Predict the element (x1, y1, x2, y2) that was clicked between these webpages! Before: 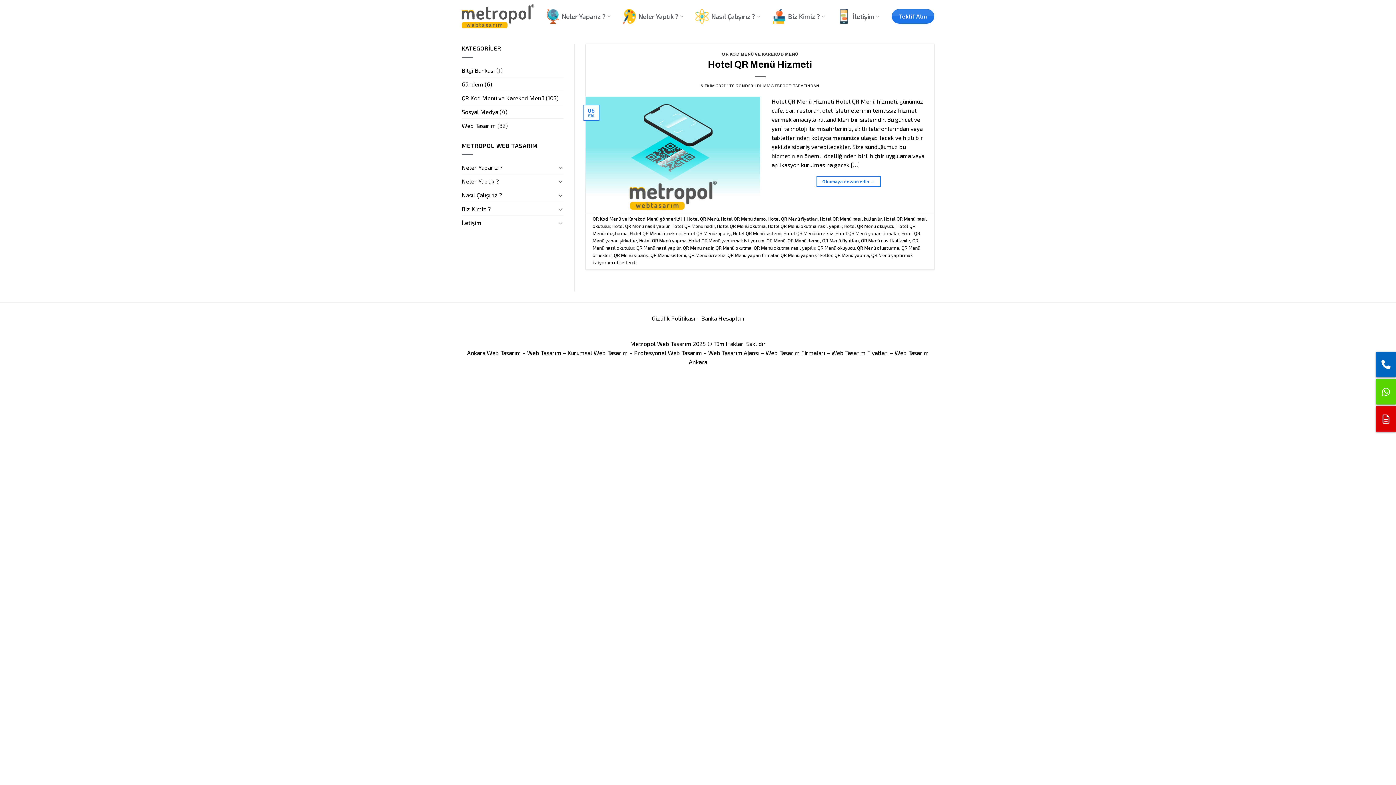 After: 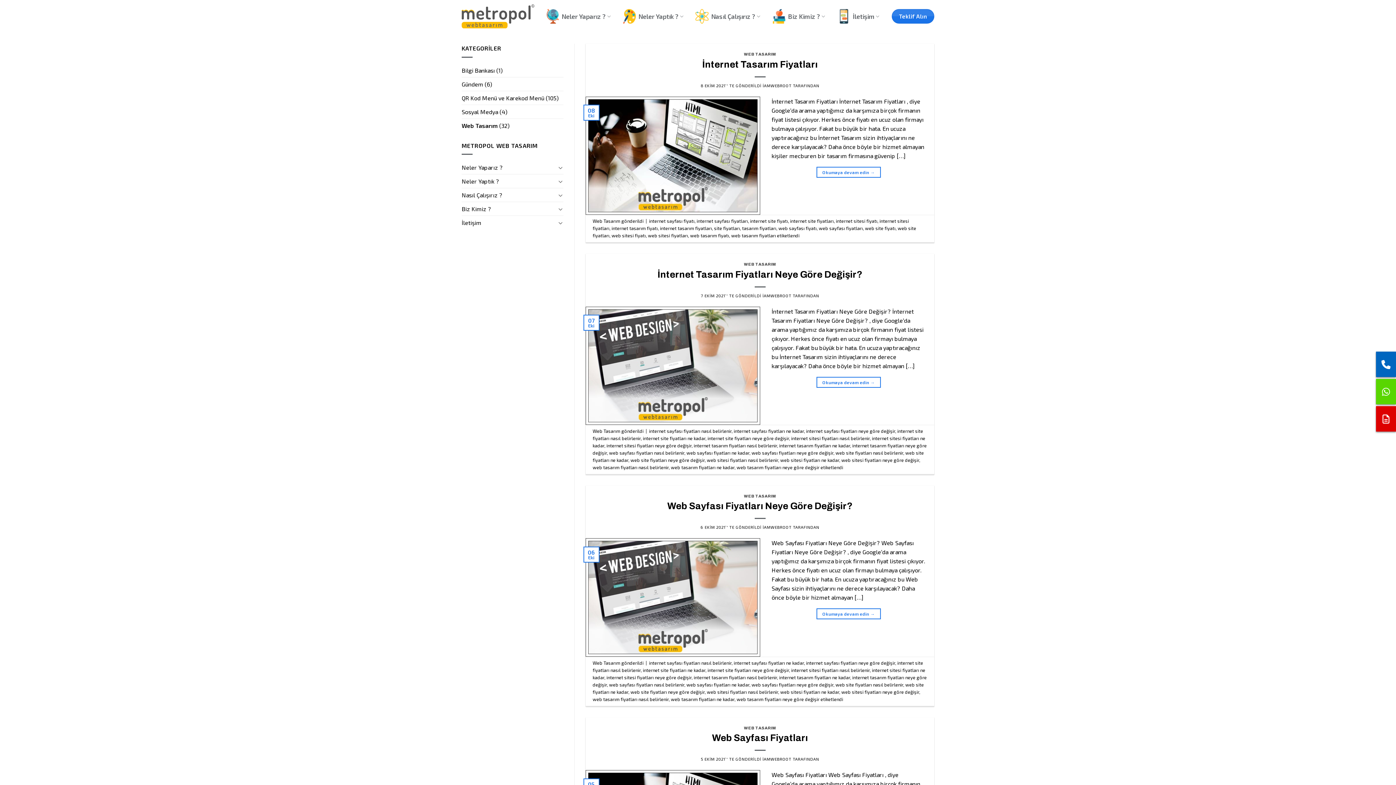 Action: label: Web Tasarım bbox: (461, 118, 496, 132)